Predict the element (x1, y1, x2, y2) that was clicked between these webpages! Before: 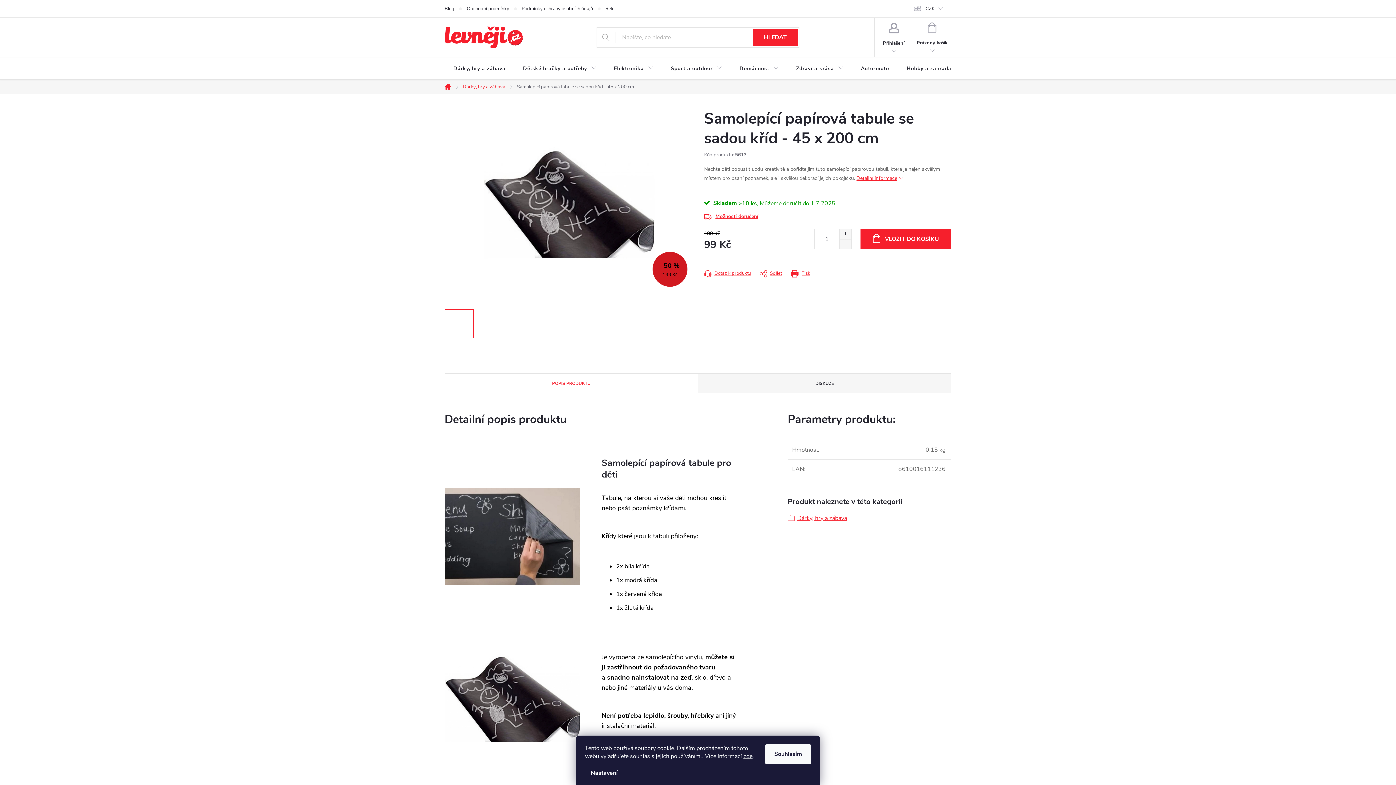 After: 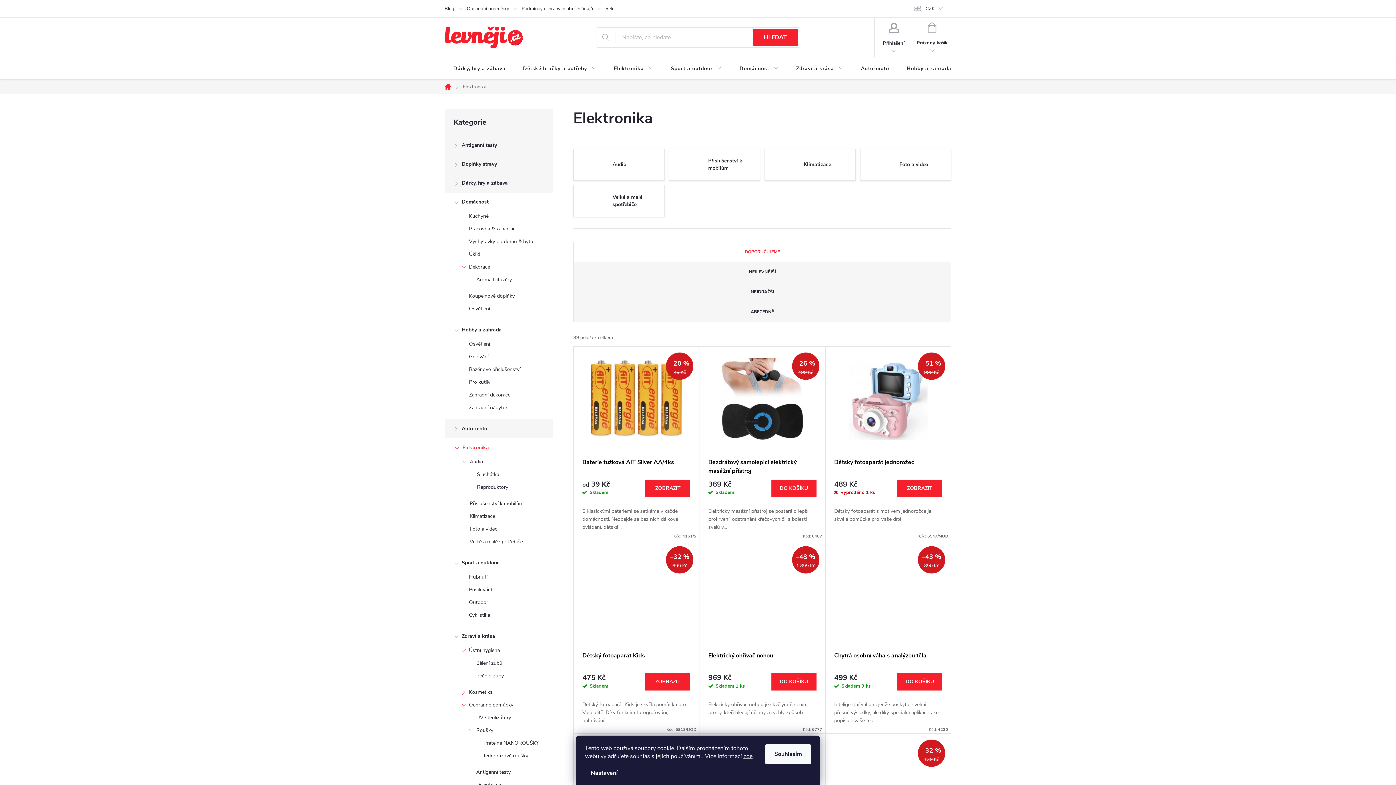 Action: label: Elektronika bbox: (605, 57, 662, 80)